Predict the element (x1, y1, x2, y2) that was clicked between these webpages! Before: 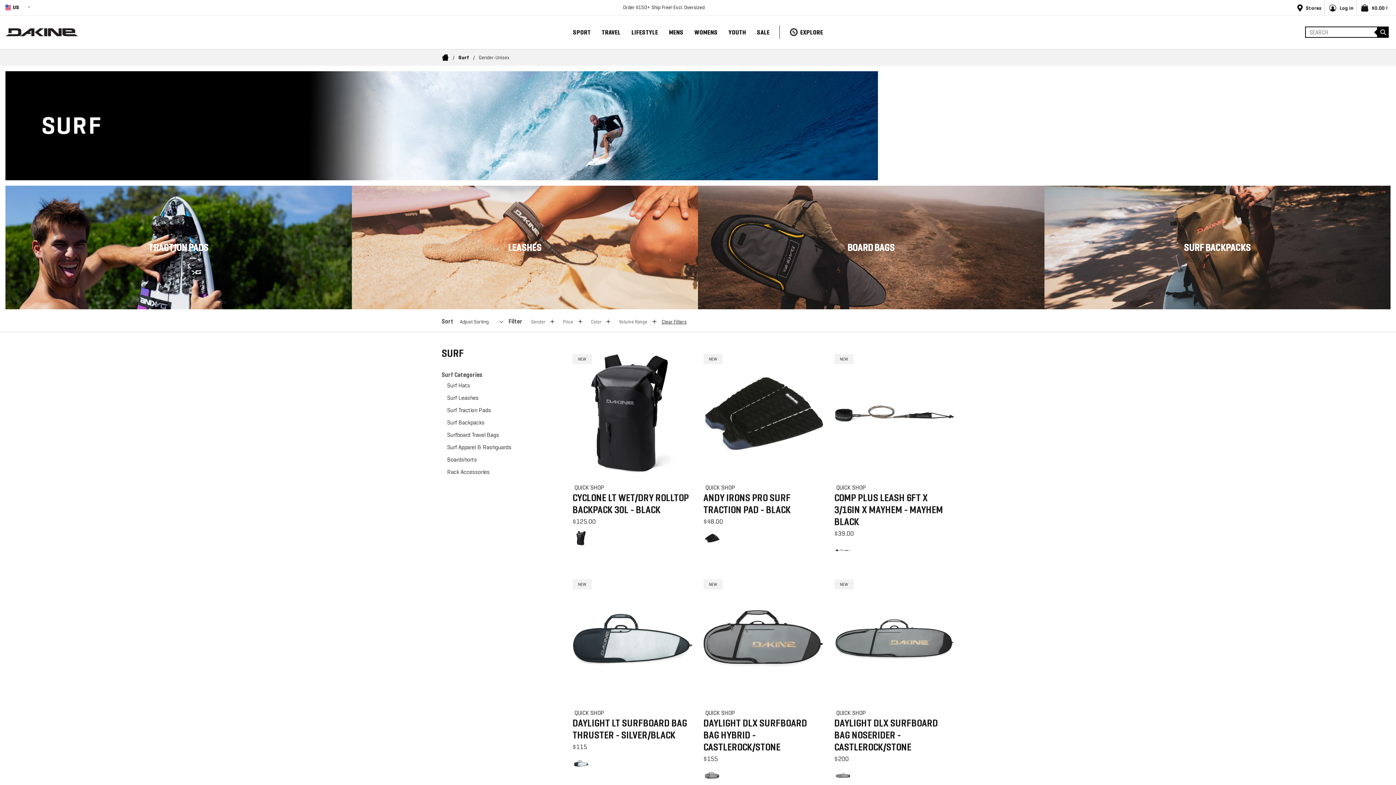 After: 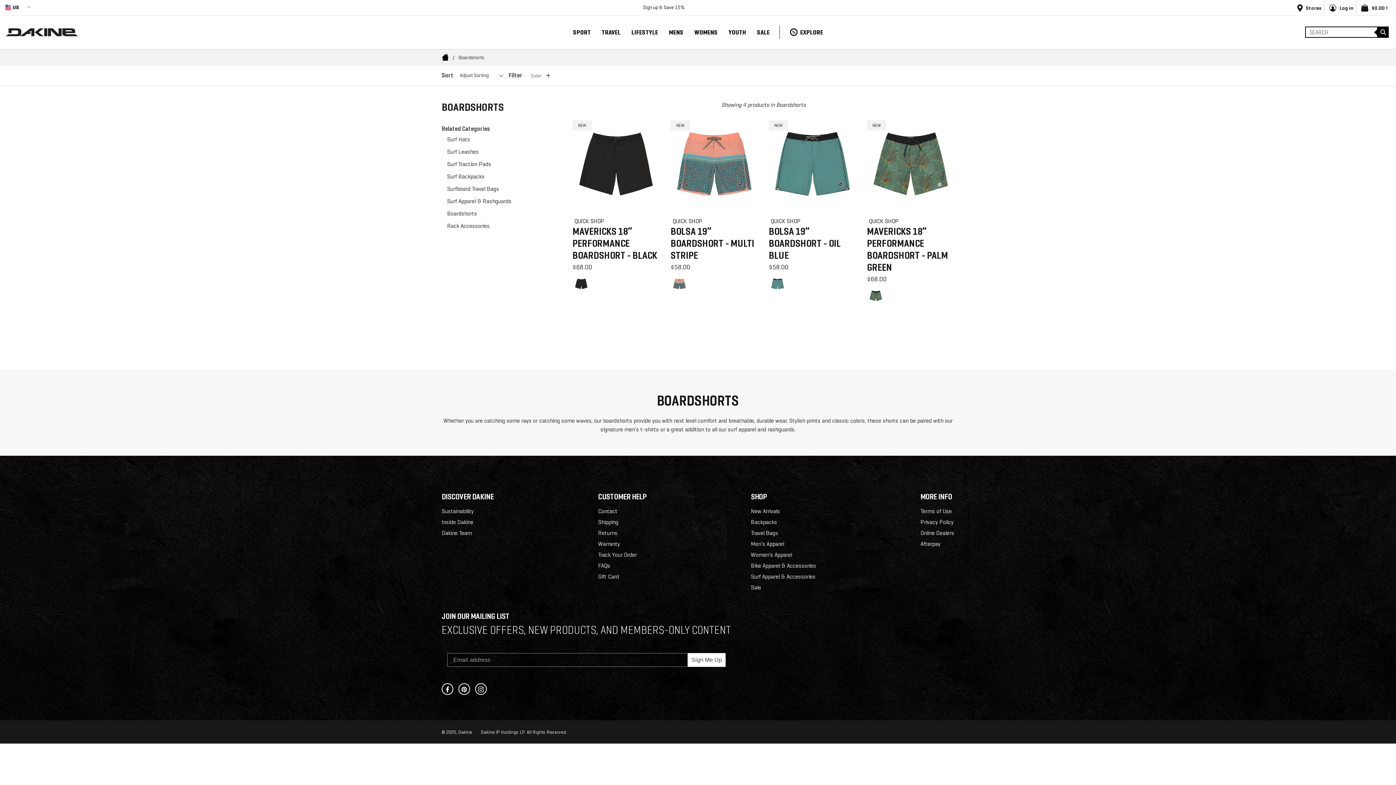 Action: bbox: (447, 456, 477, 463) label: /collections/boardshorts